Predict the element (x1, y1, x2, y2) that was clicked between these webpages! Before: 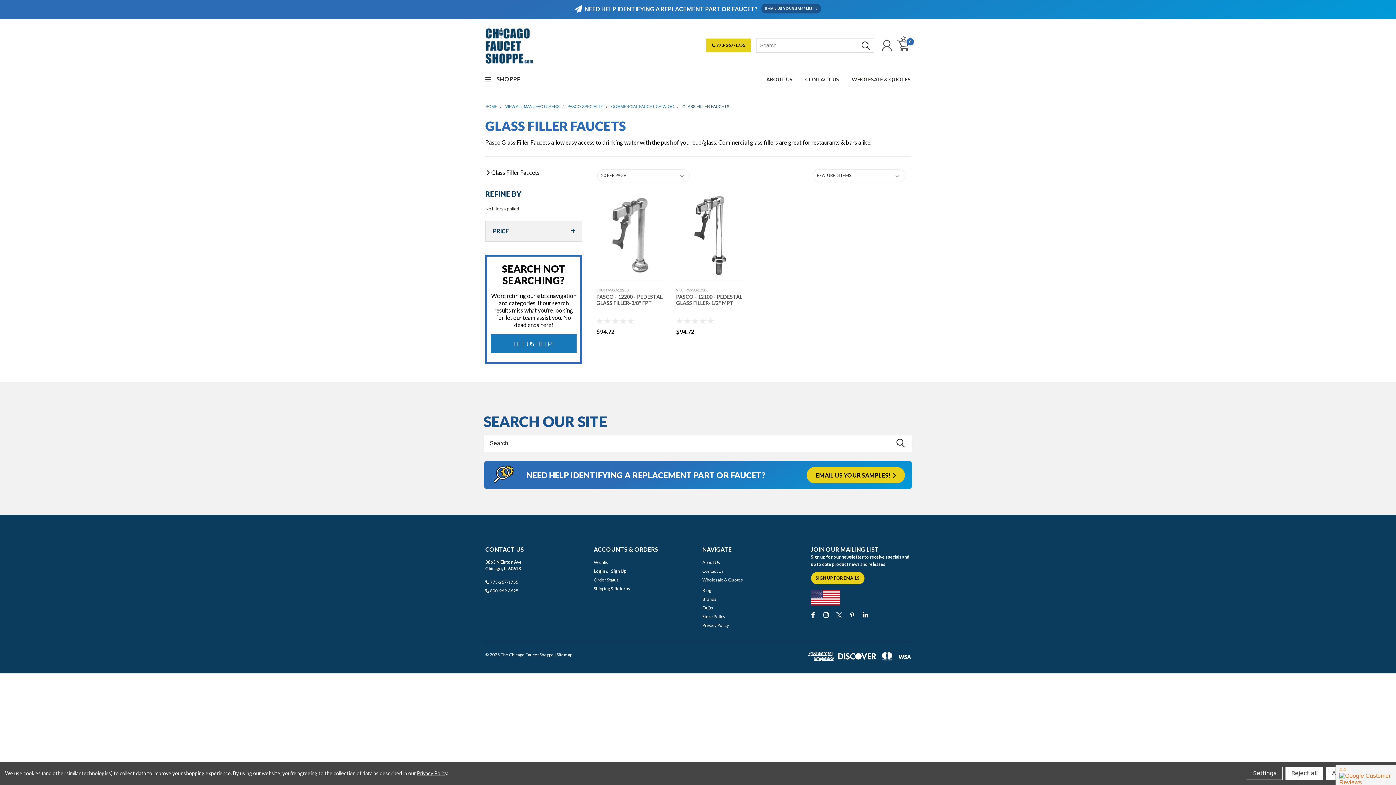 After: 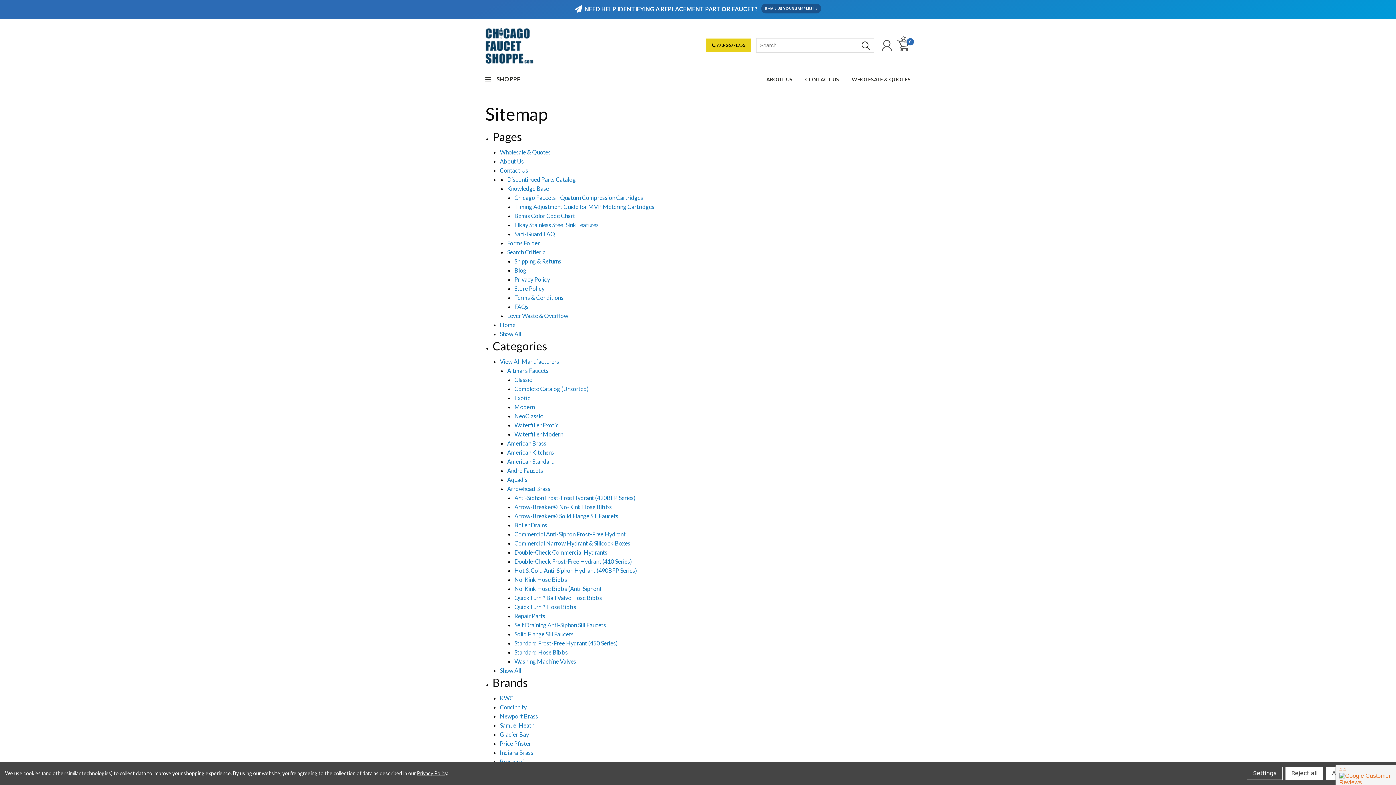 Action: label: | Sitemap bbox: (554, 652, 572, 657)